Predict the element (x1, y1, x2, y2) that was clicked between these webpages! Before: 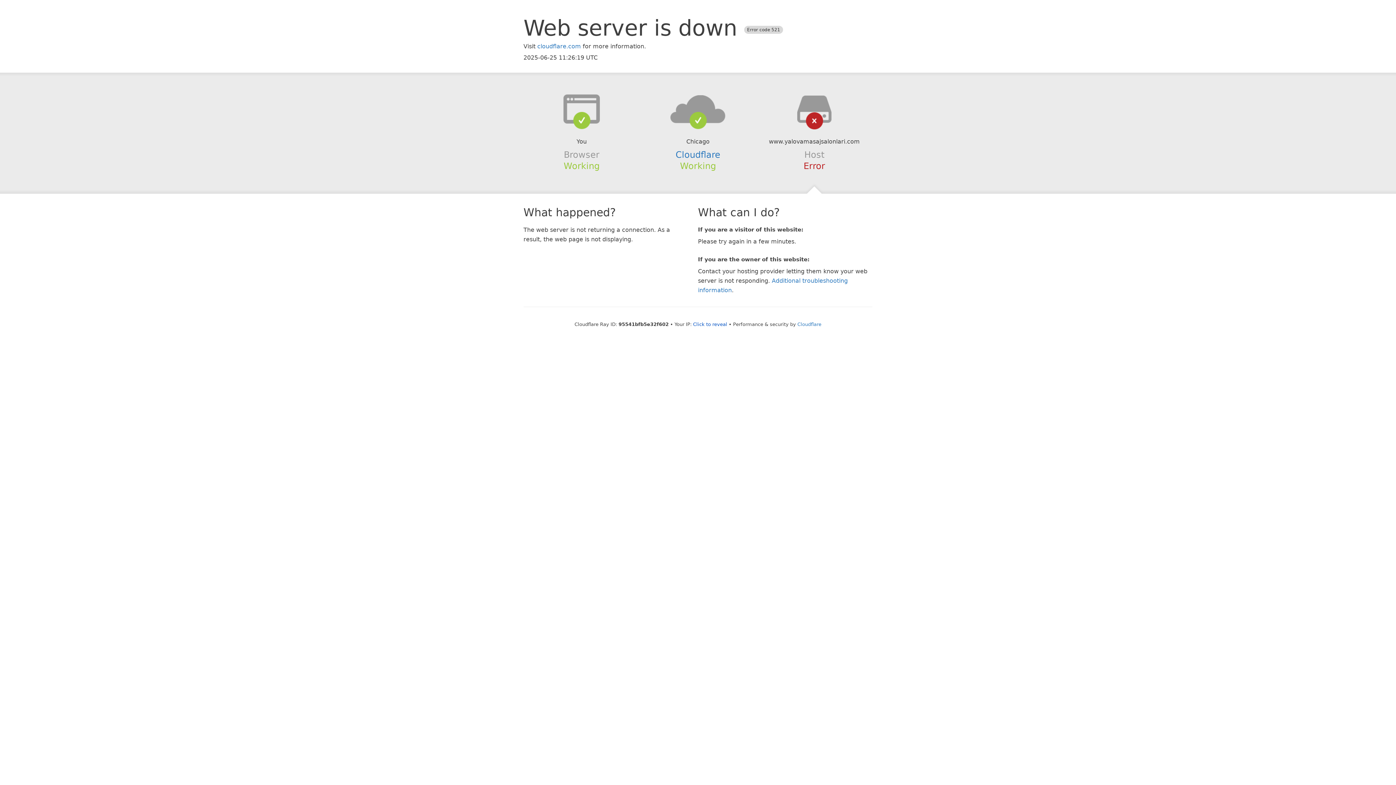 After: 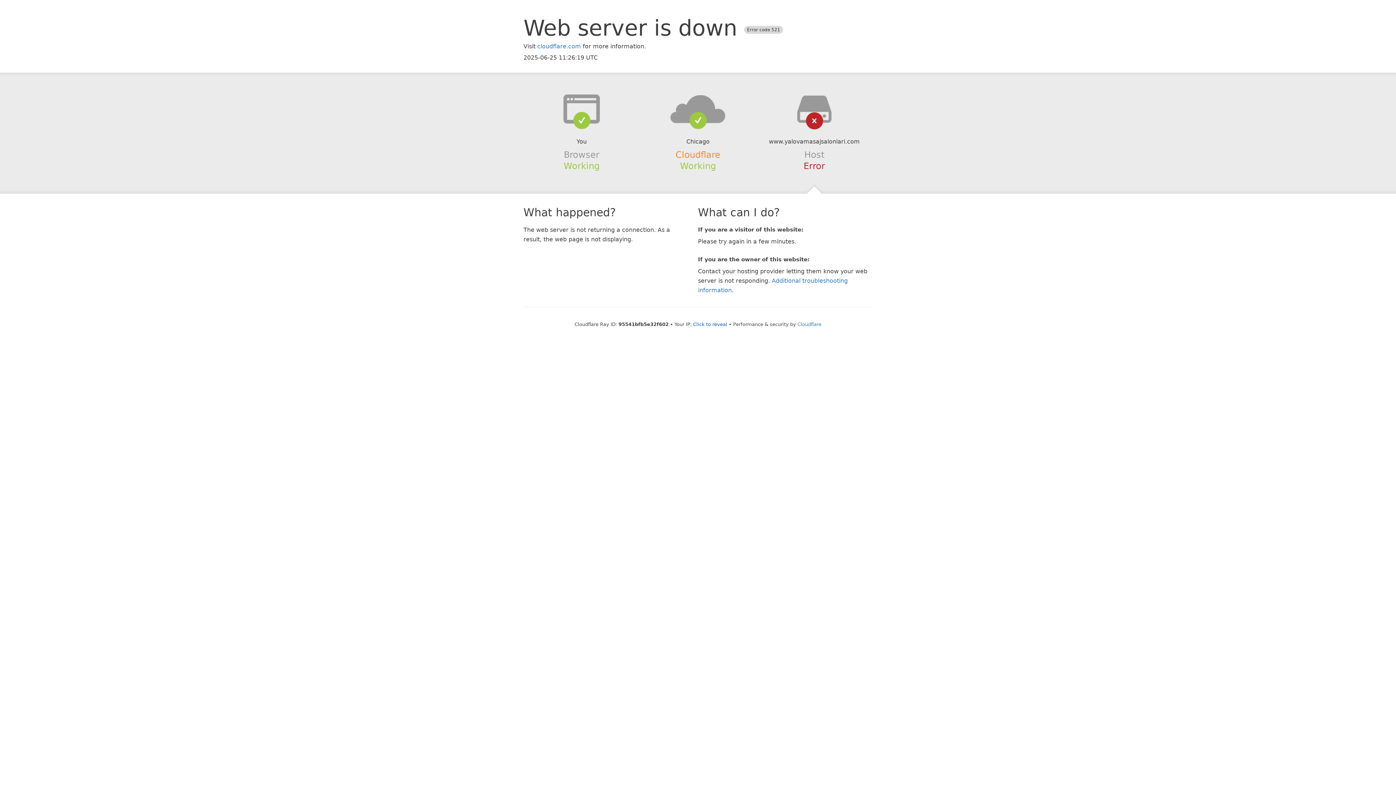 Action: bbox: (675, 149, 720, 159) label: Cloudflare